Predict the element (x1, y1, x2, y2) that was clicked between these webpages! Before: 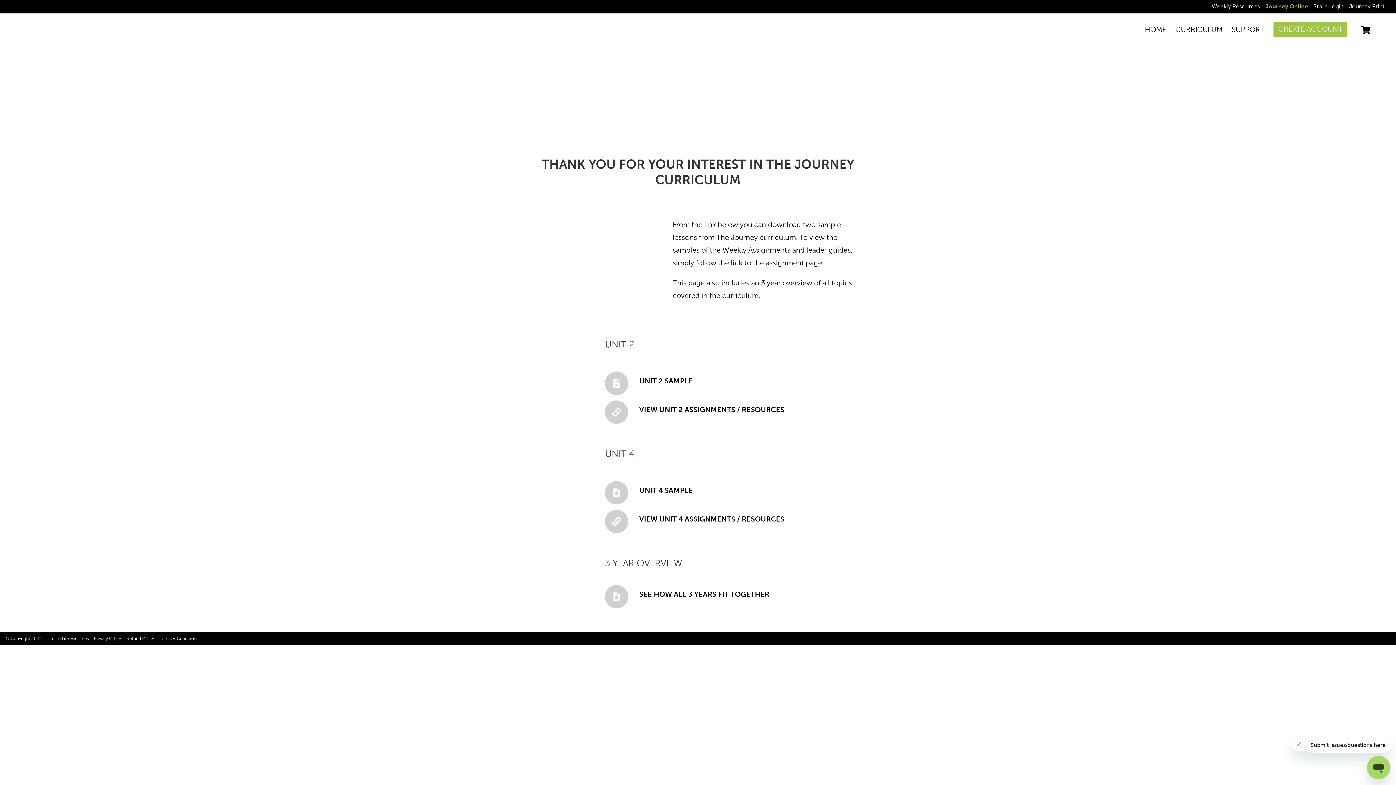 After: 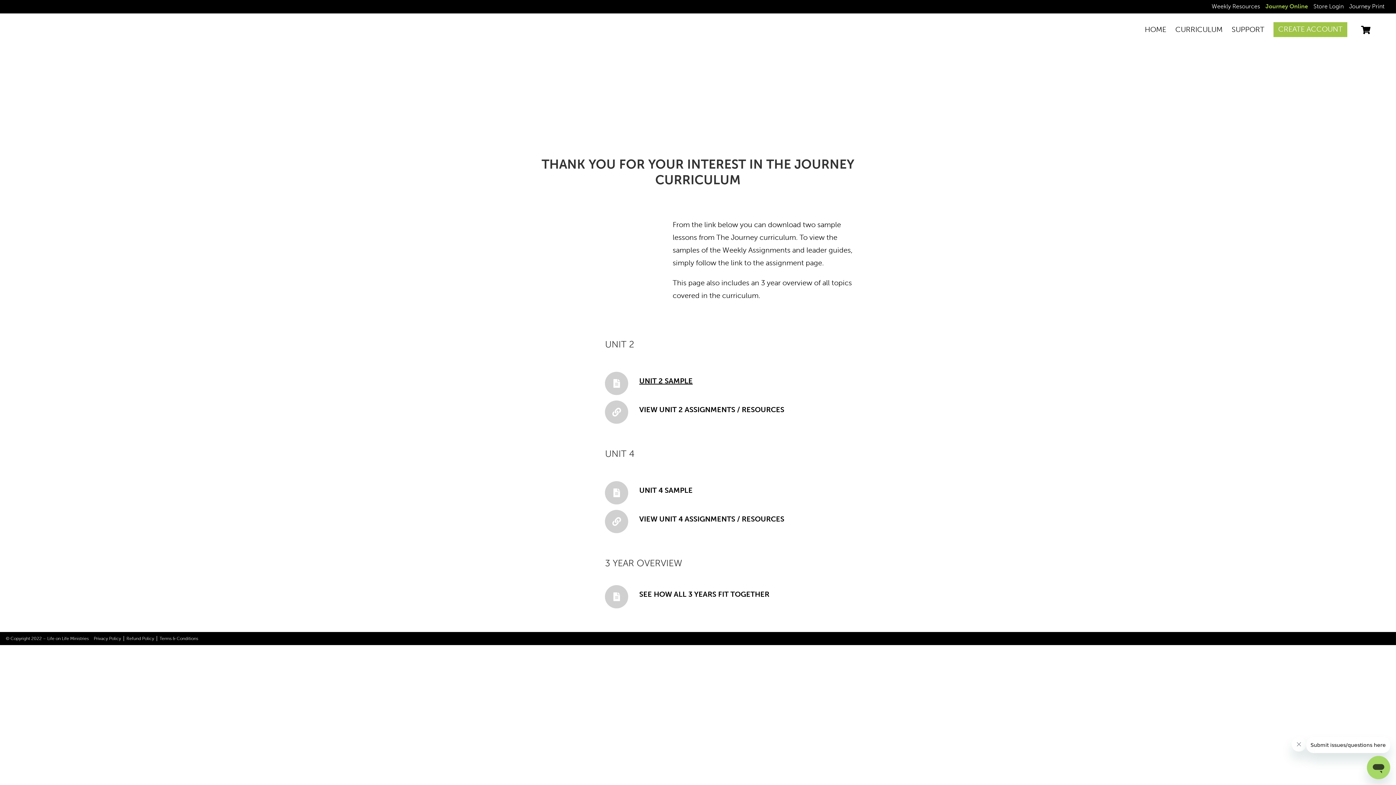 Action: label: UNIT 2 SAMPLE bbox: (639, 376, 692, 385)